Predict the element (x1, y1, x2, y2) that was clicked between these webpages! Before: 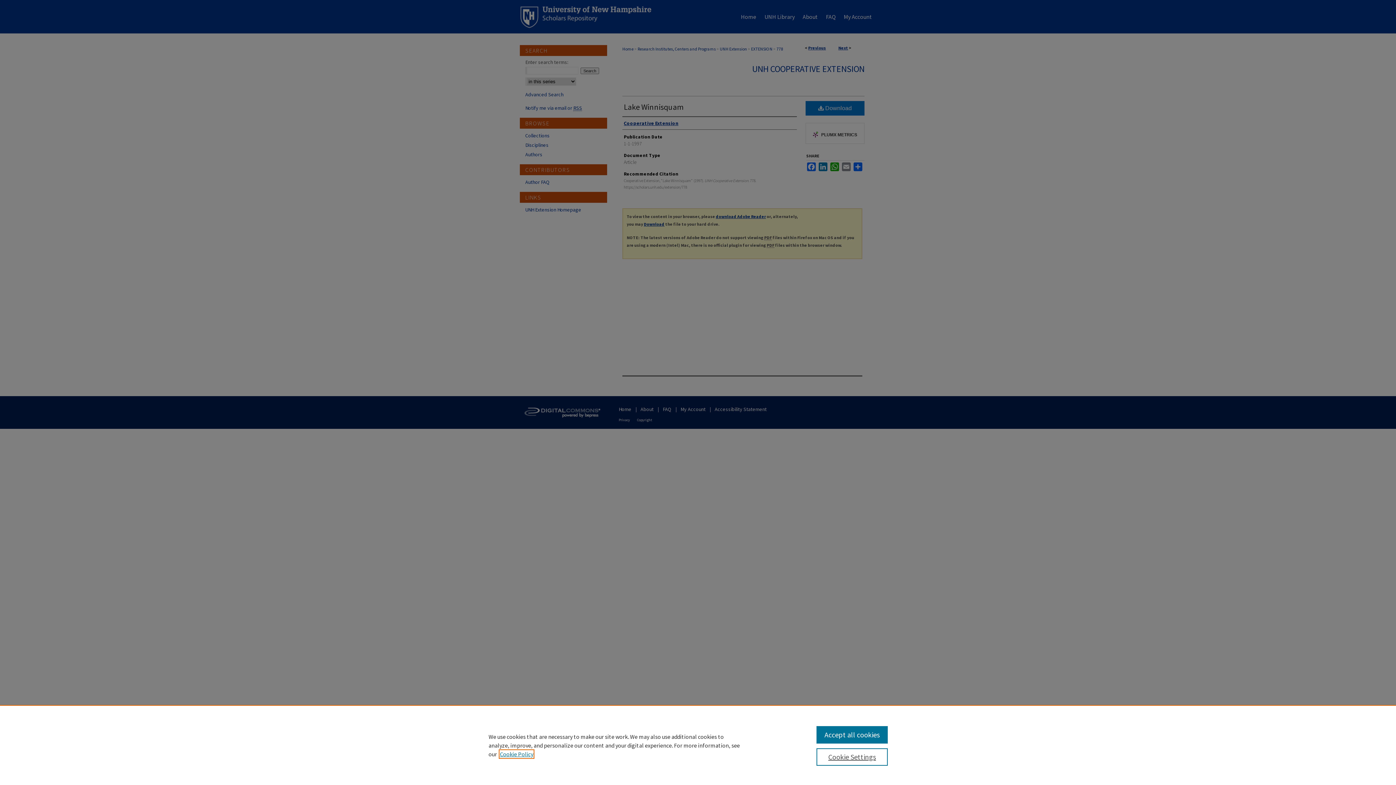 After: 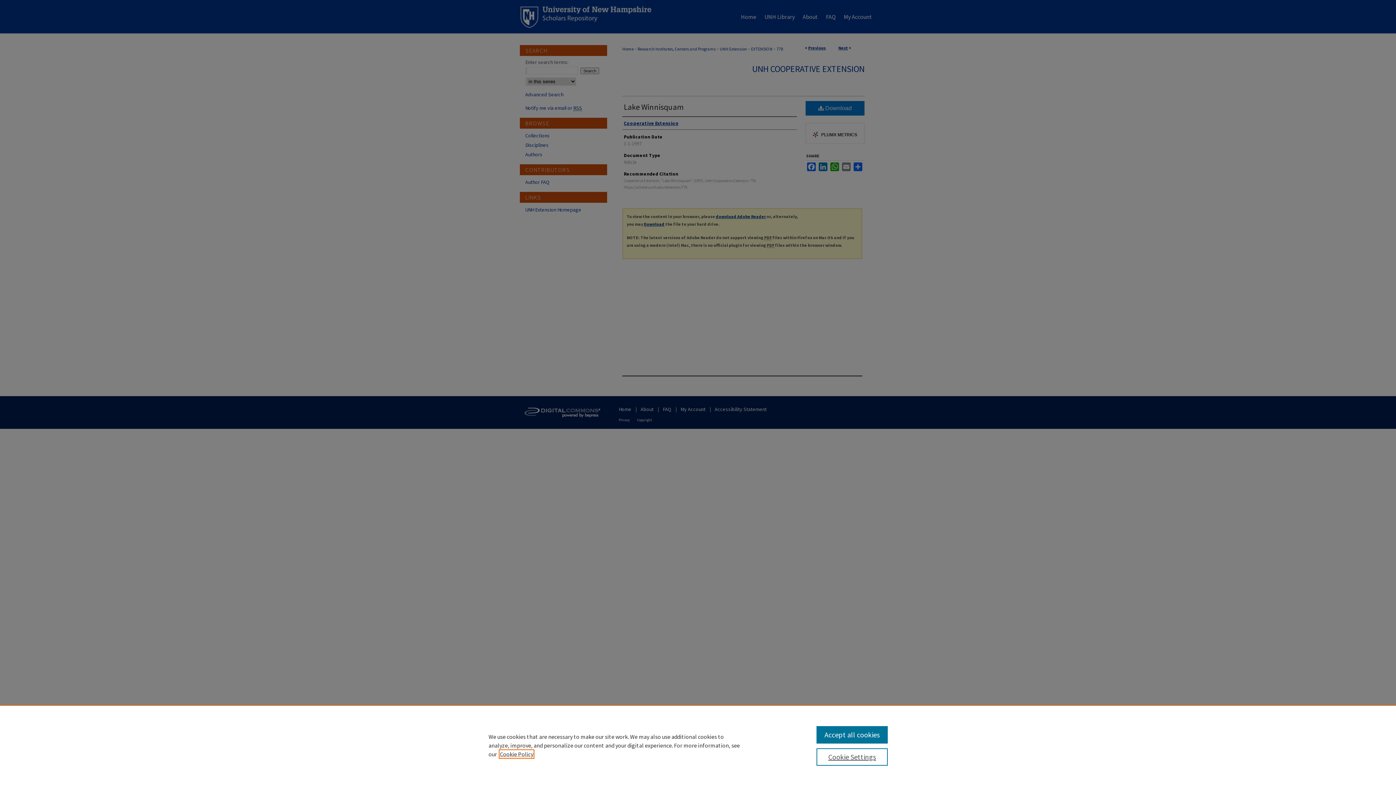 Action: label: , opens in a new tab bbox: (500, 750, 533, 758)